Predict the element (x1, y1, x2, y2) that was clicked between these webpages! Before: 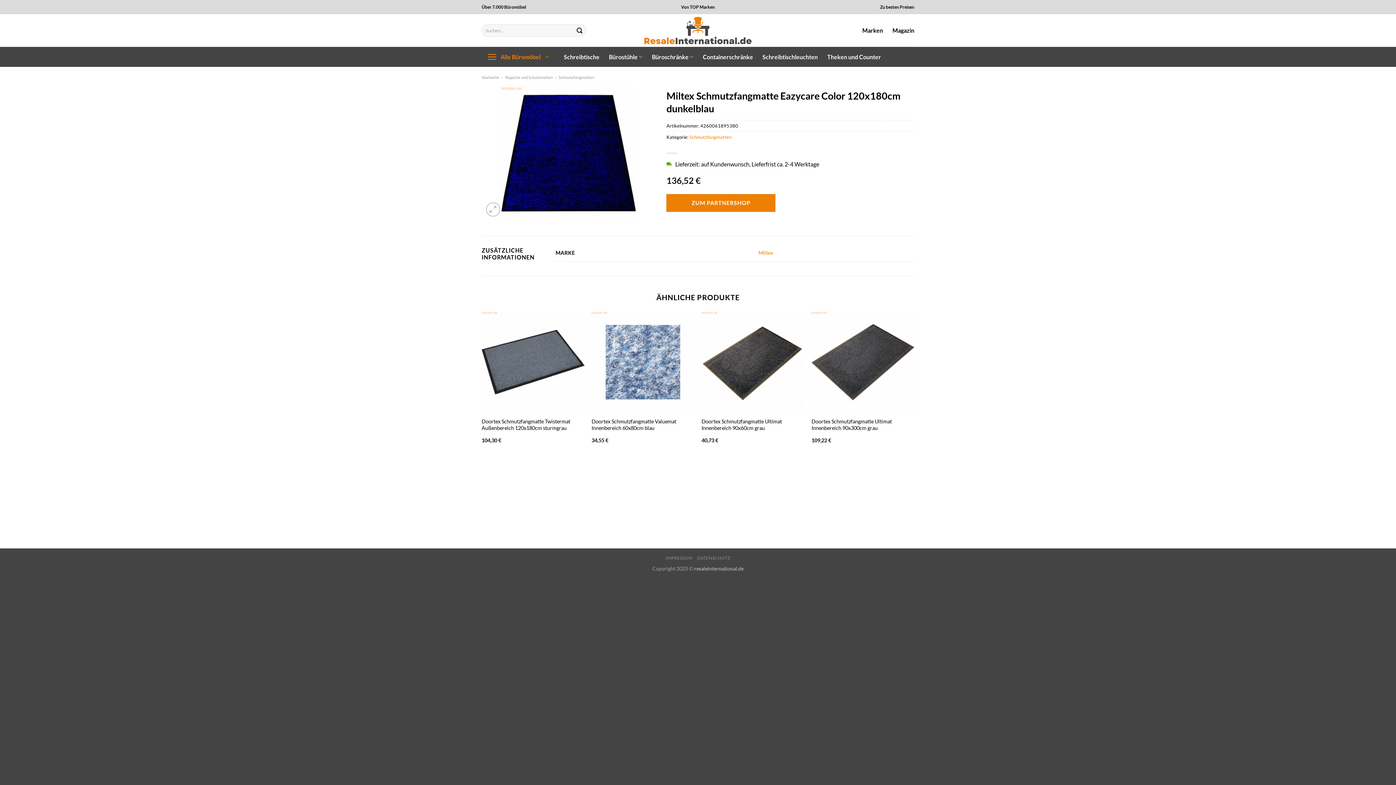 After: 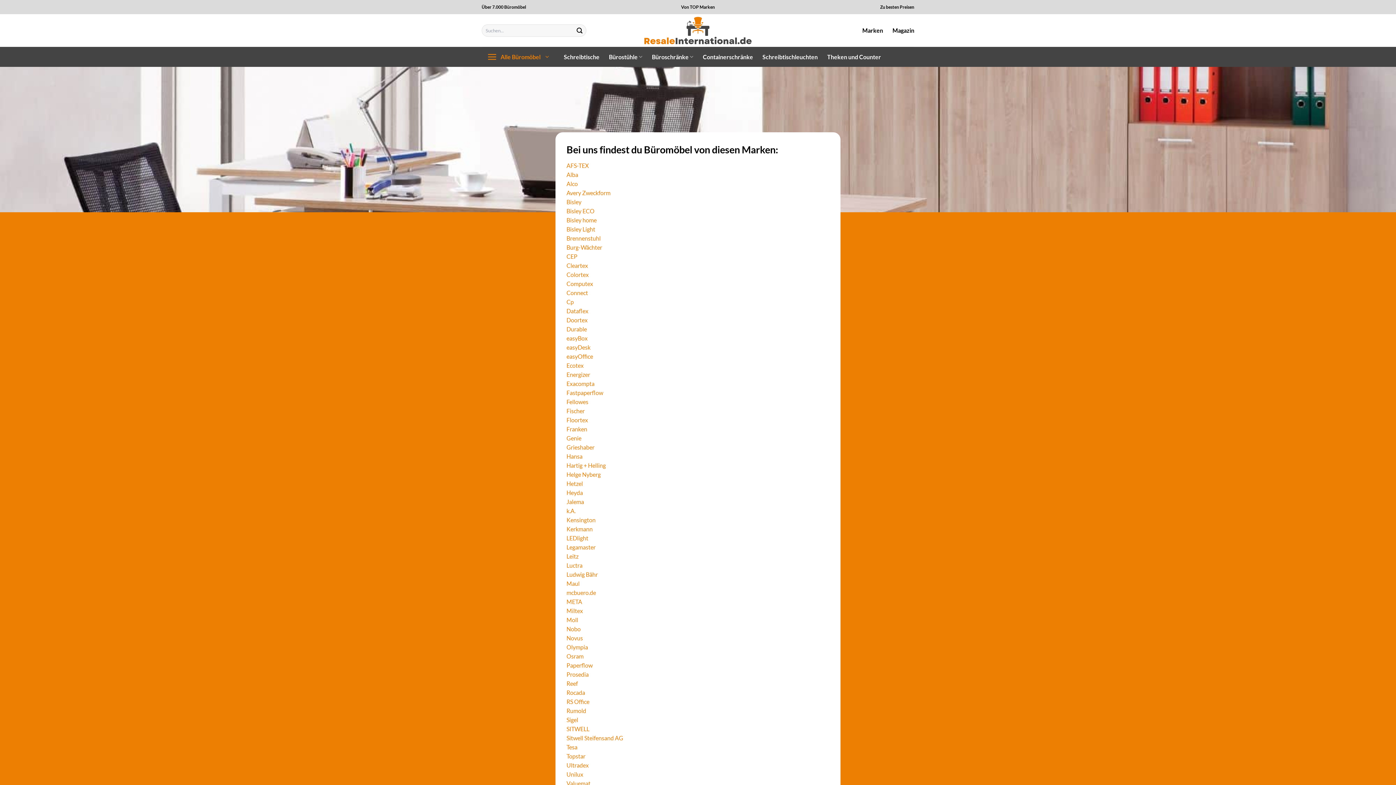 Action: bbox: (862, 24, 883, 37) label: Marken